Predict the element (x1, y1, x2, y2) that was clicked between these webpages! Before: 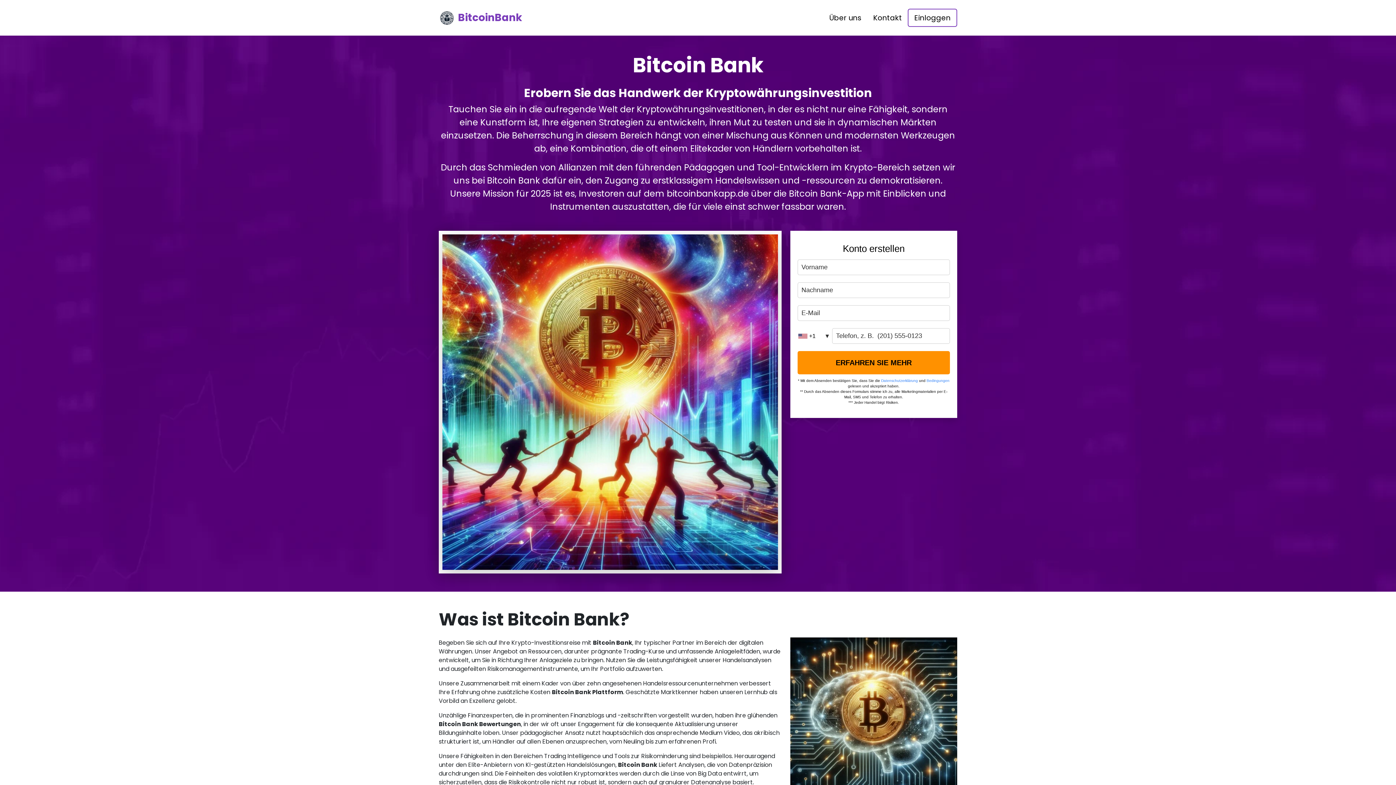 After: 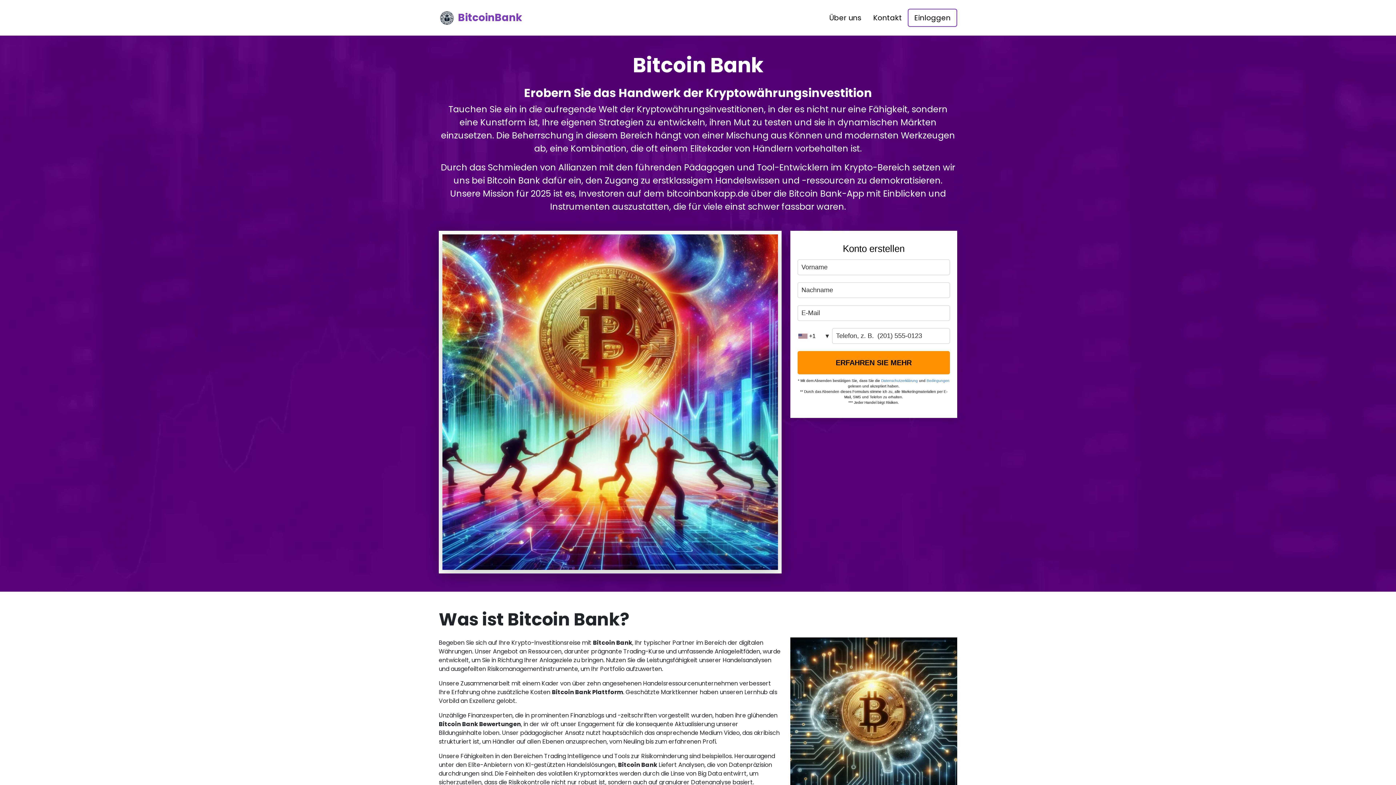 Action: bbox: (438, 9, 525, 26) label: BitcoinBank